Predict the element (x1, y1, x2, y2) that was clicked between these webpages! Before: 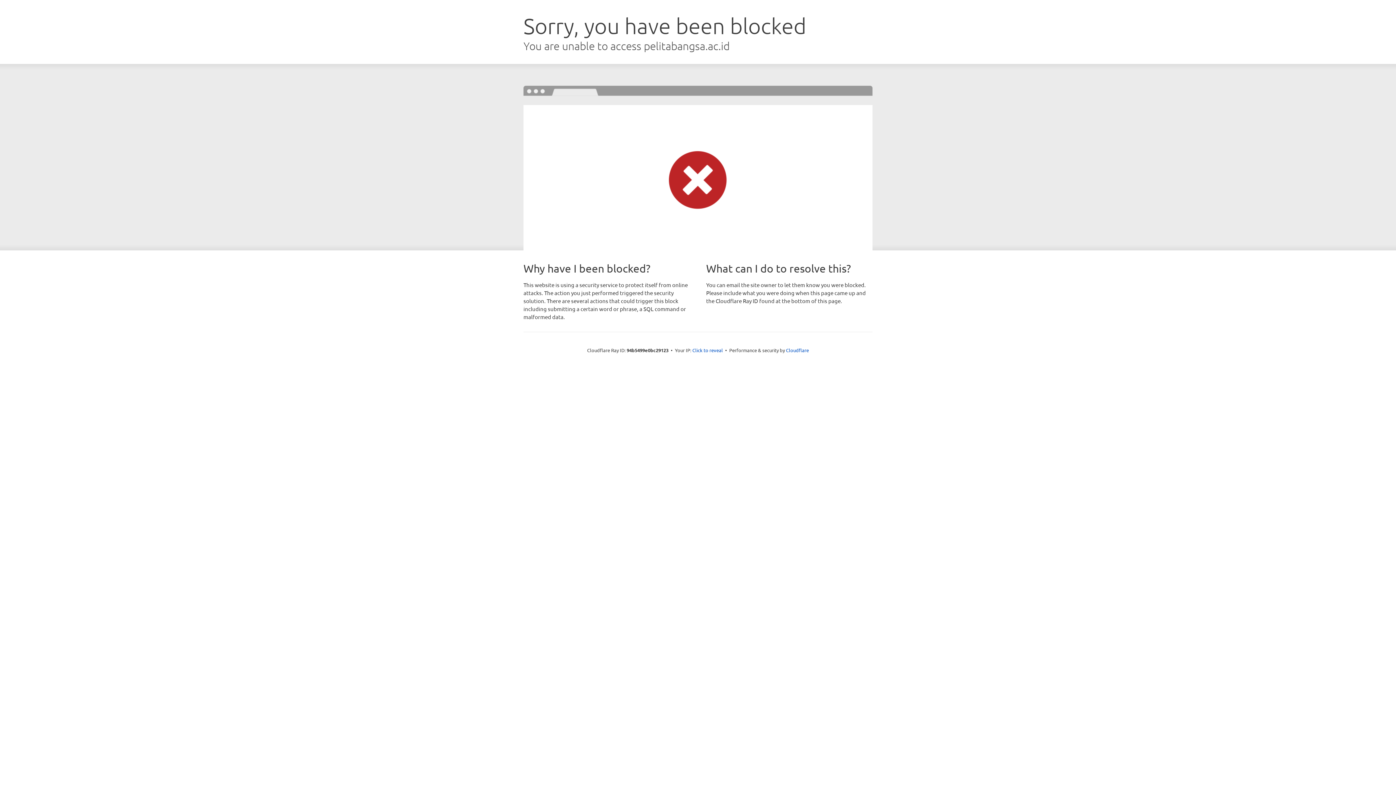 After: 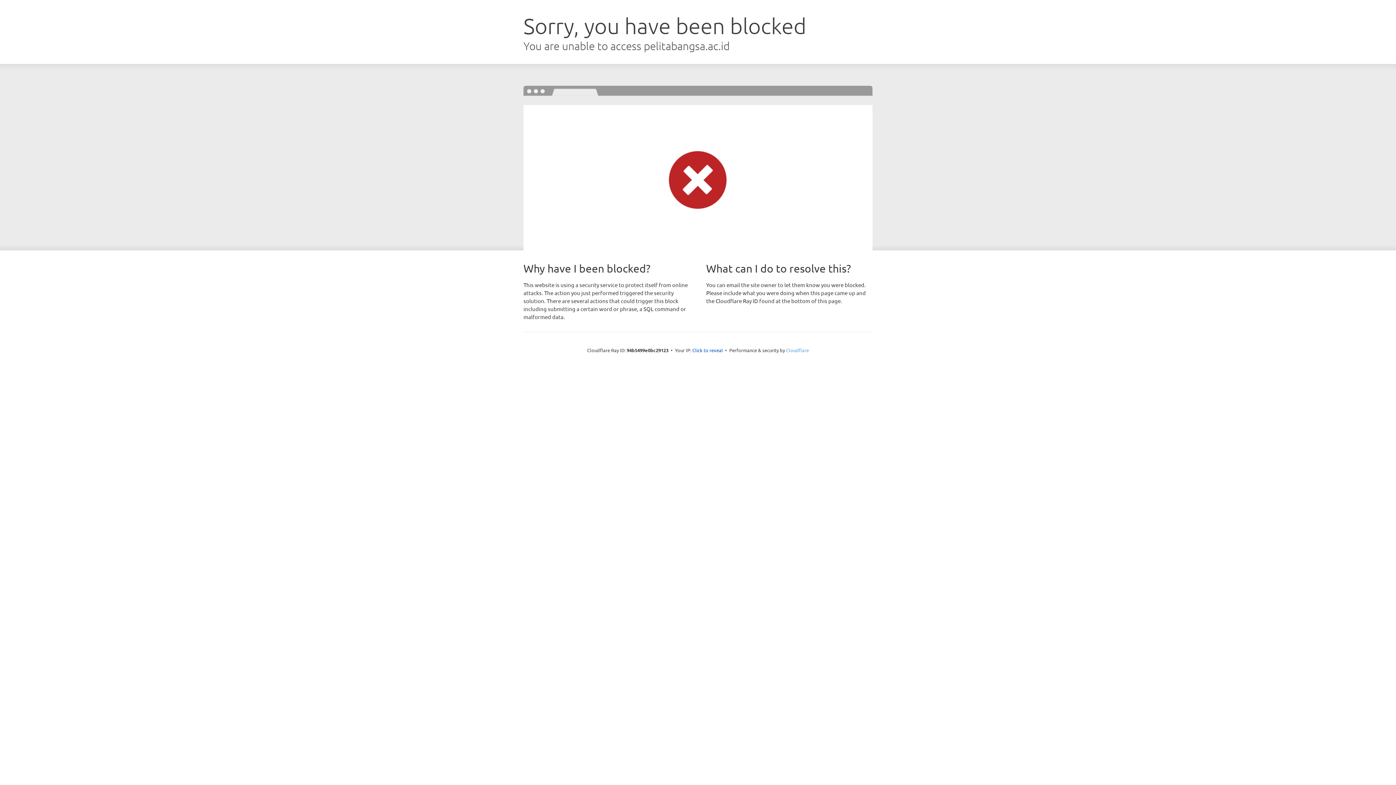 Action: bbox: (786, 347, 809, 353) label: Cloudflare